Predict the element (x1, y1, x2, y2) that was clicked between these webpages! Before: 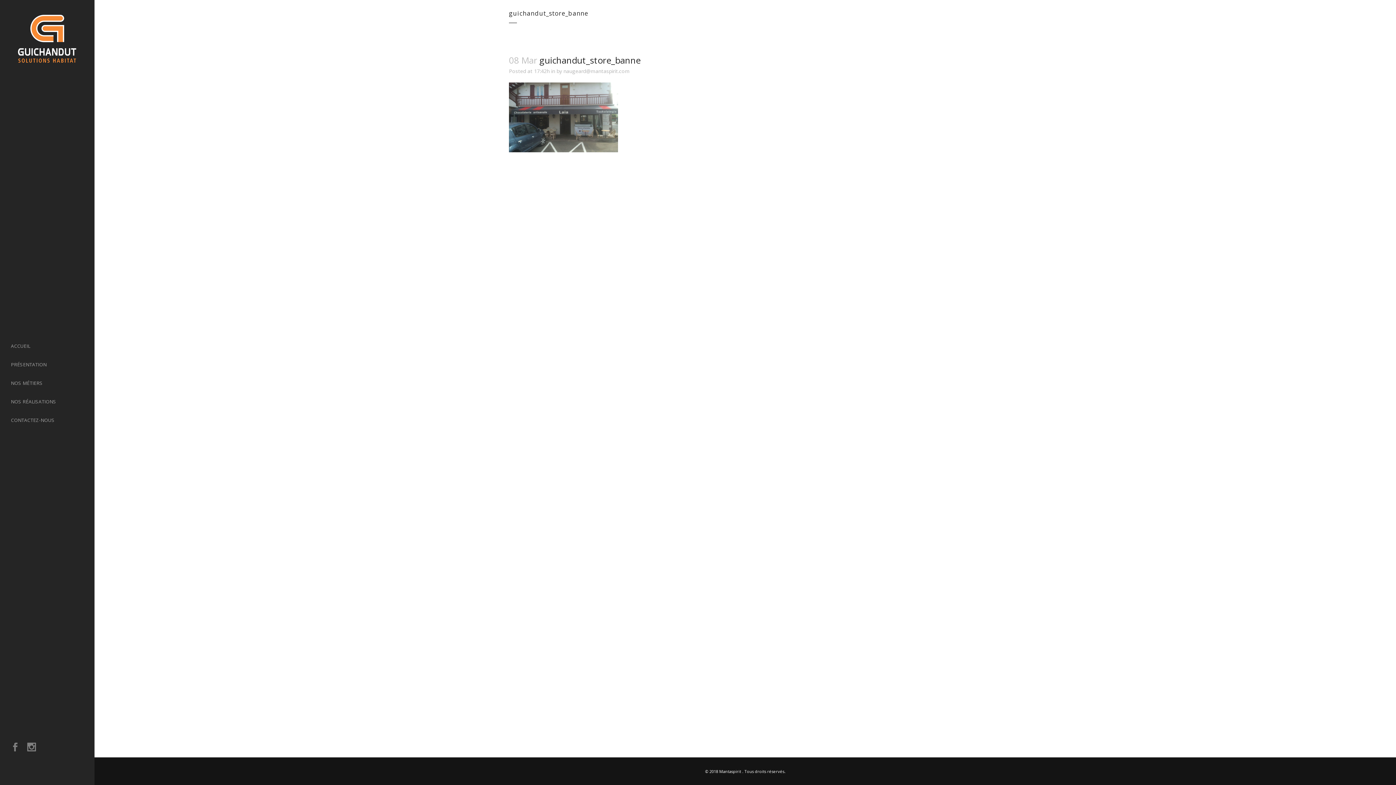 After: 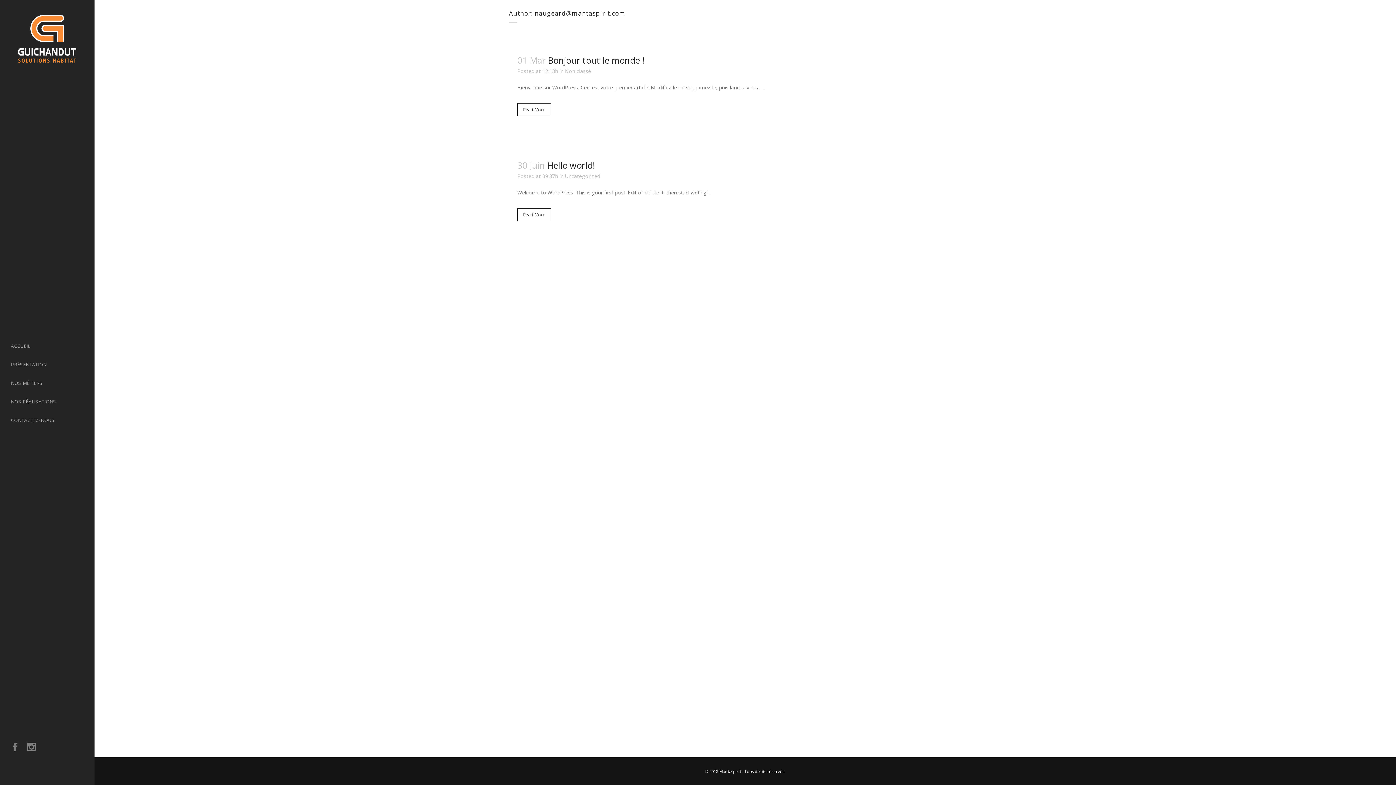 Action: label: naugeard@mantaspirit.com bbox: (563, 67, 629, 74)